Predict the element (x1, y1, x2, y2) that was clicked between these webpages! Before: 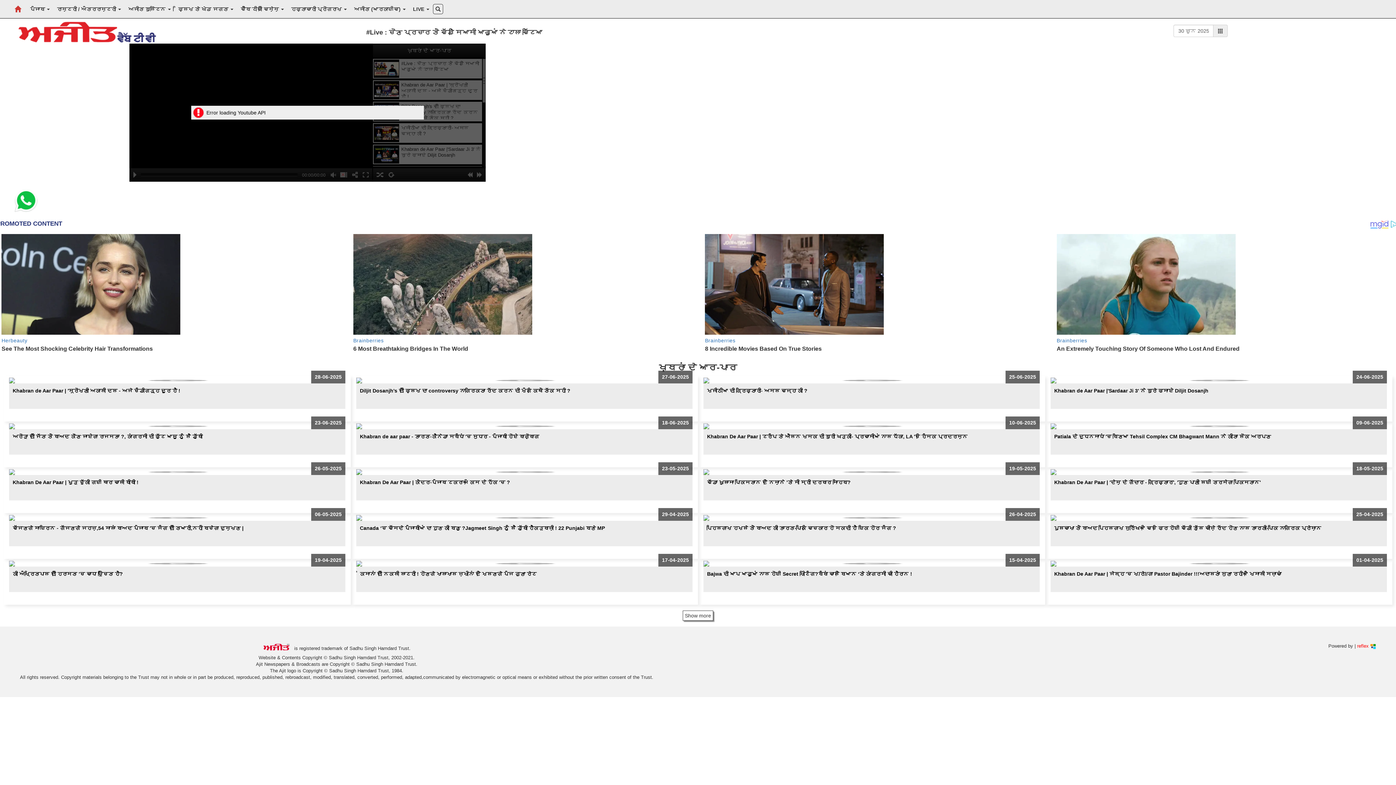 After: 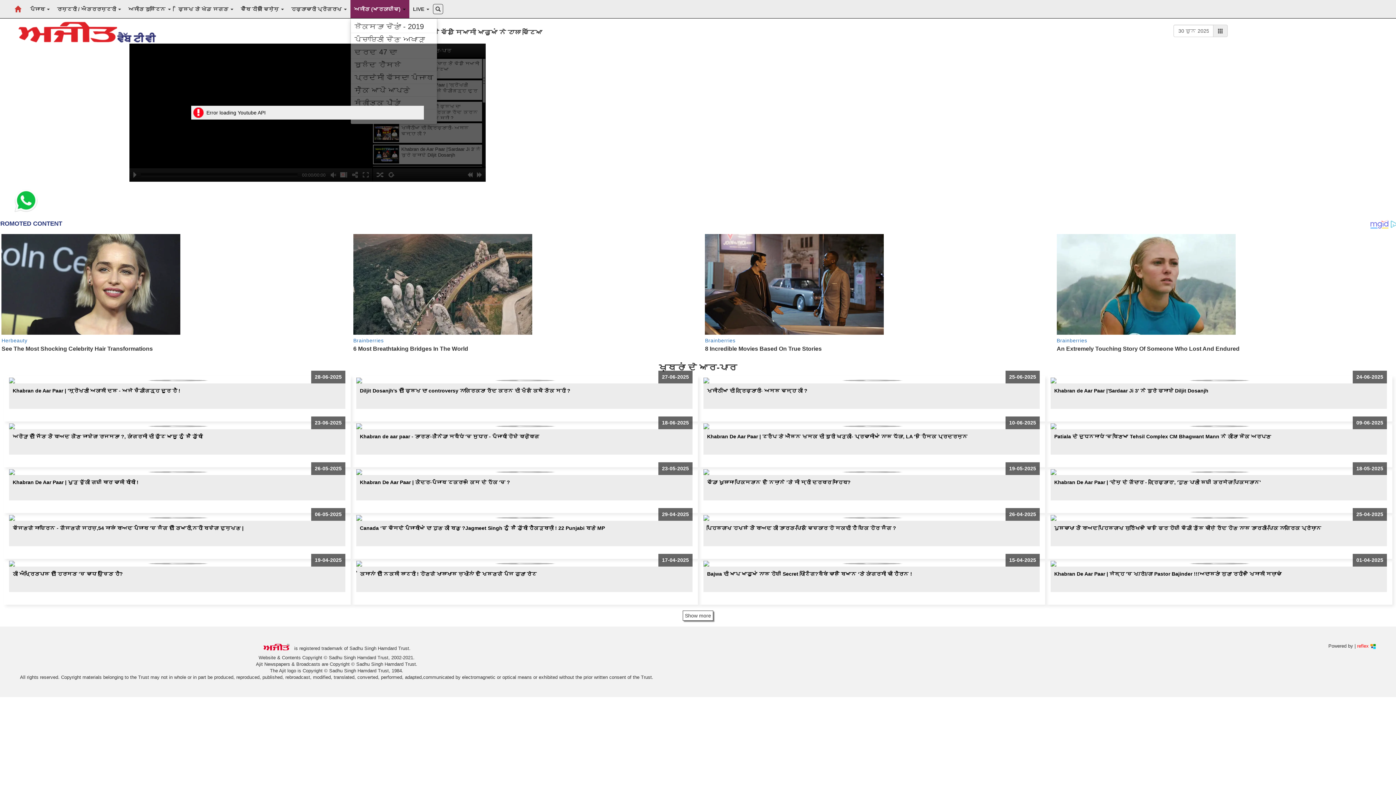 Action: label: ਅਜੀਤ (ਆਰਕਾਈਵ)  bbox: (350, 0, 409, 18)